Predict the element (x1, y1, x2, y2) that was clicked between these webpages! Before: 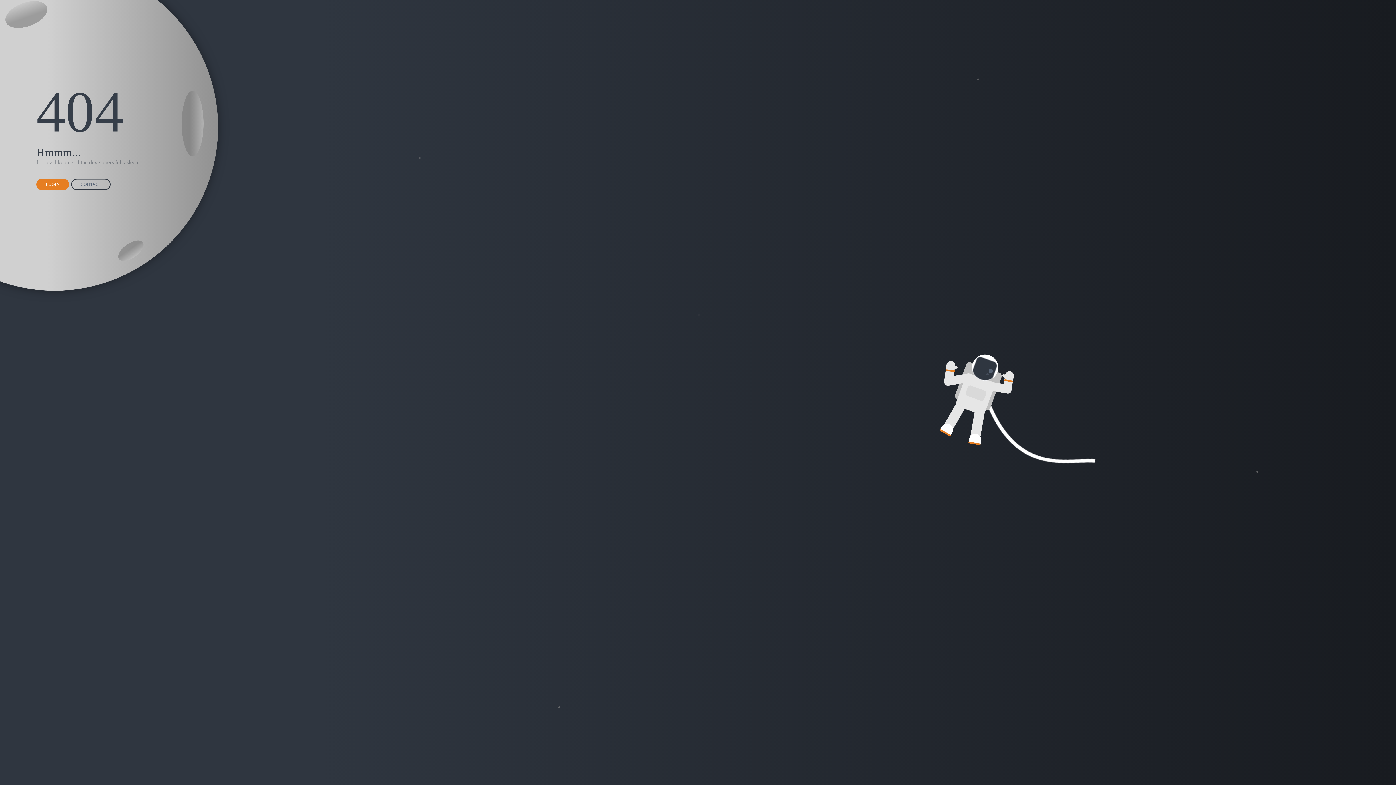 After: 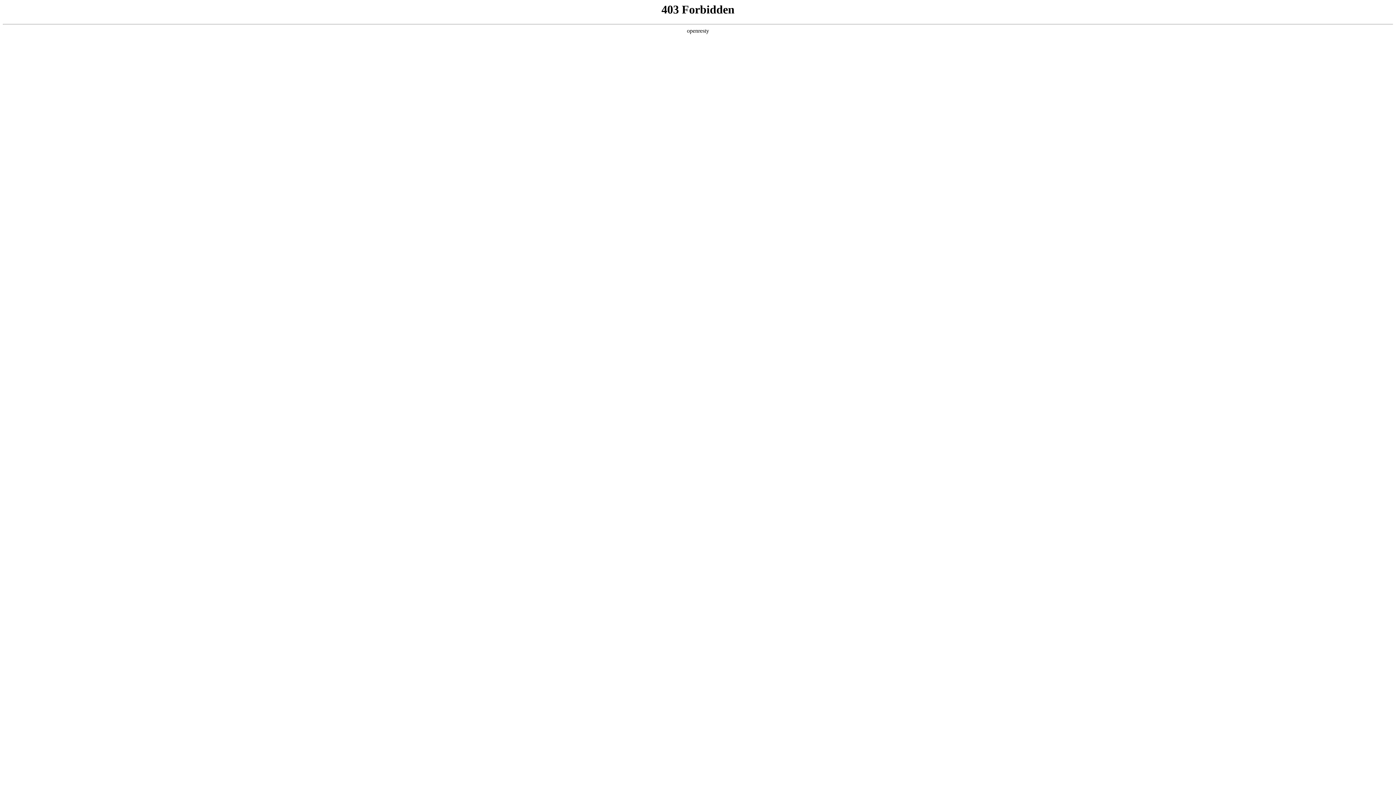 Action: label: LOGIN bbox: (36, 178, 69, 190)